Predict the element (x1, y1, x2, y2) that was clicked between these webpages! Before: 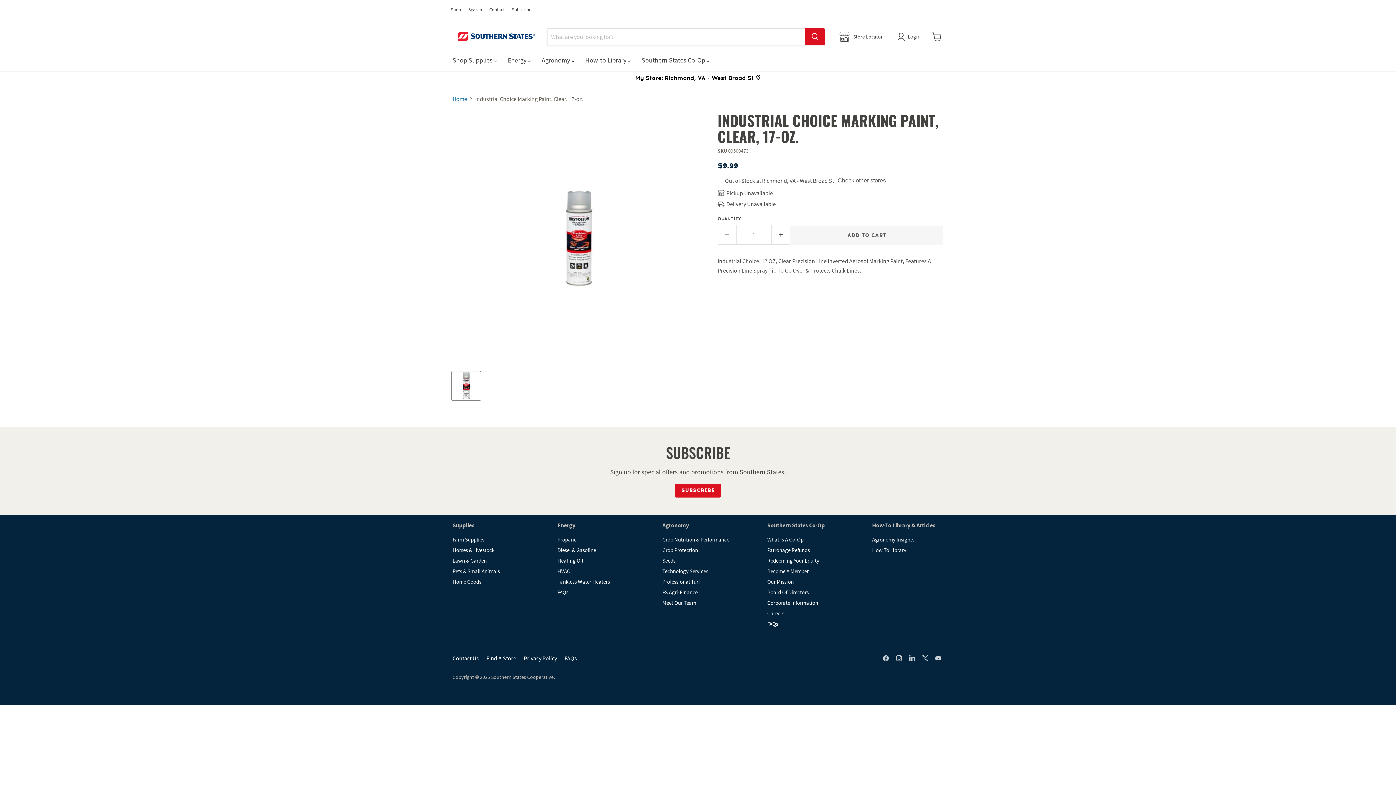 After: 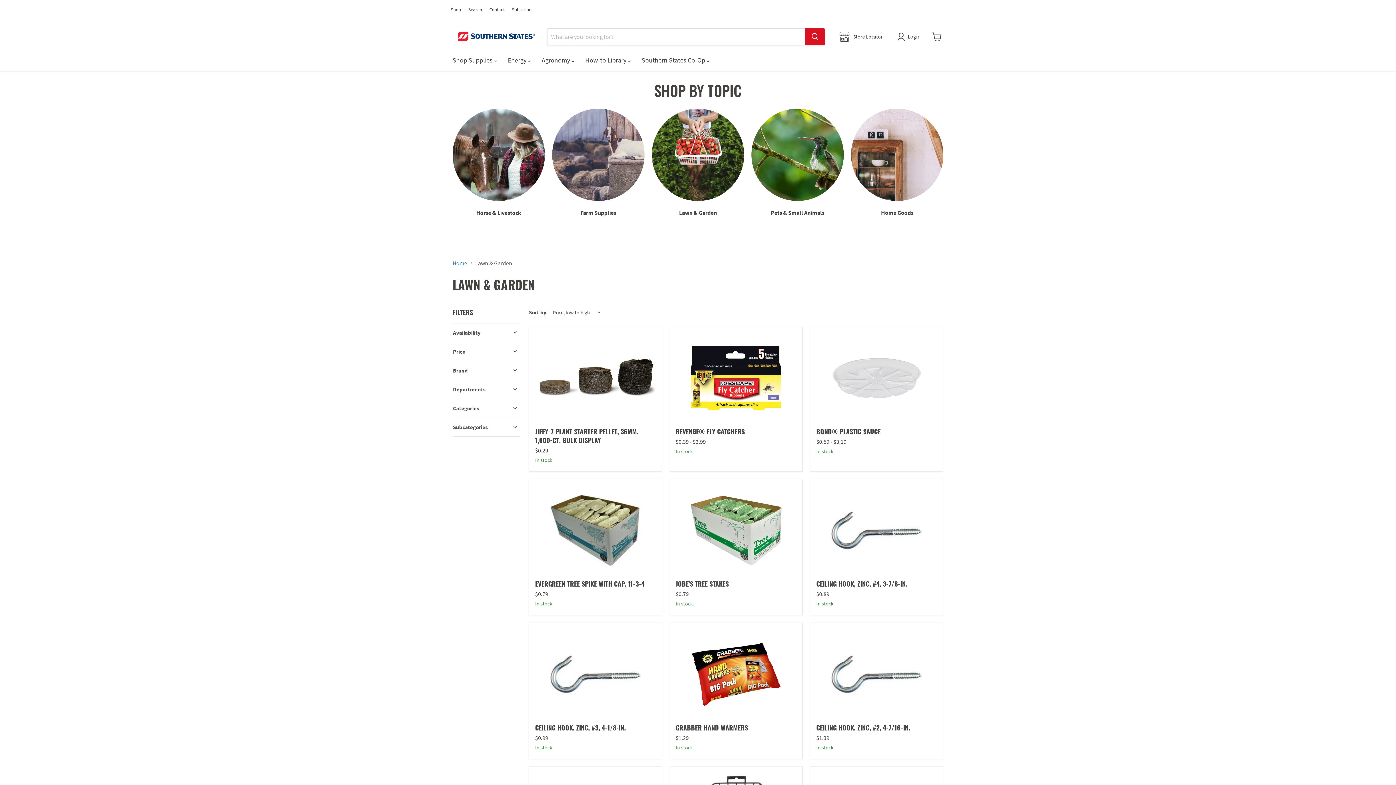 Action: label: Lawn & Garden bbox: (452, 557, 486, 564)